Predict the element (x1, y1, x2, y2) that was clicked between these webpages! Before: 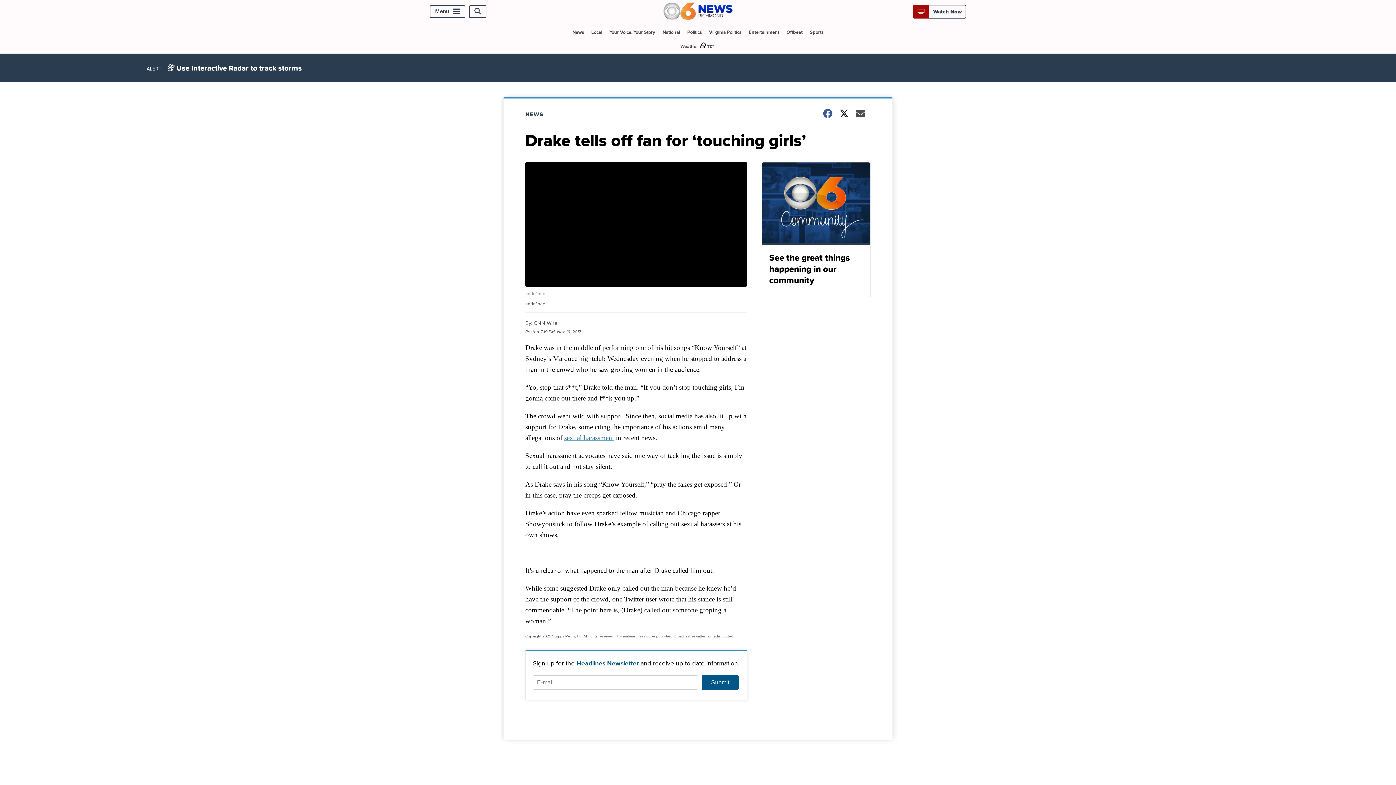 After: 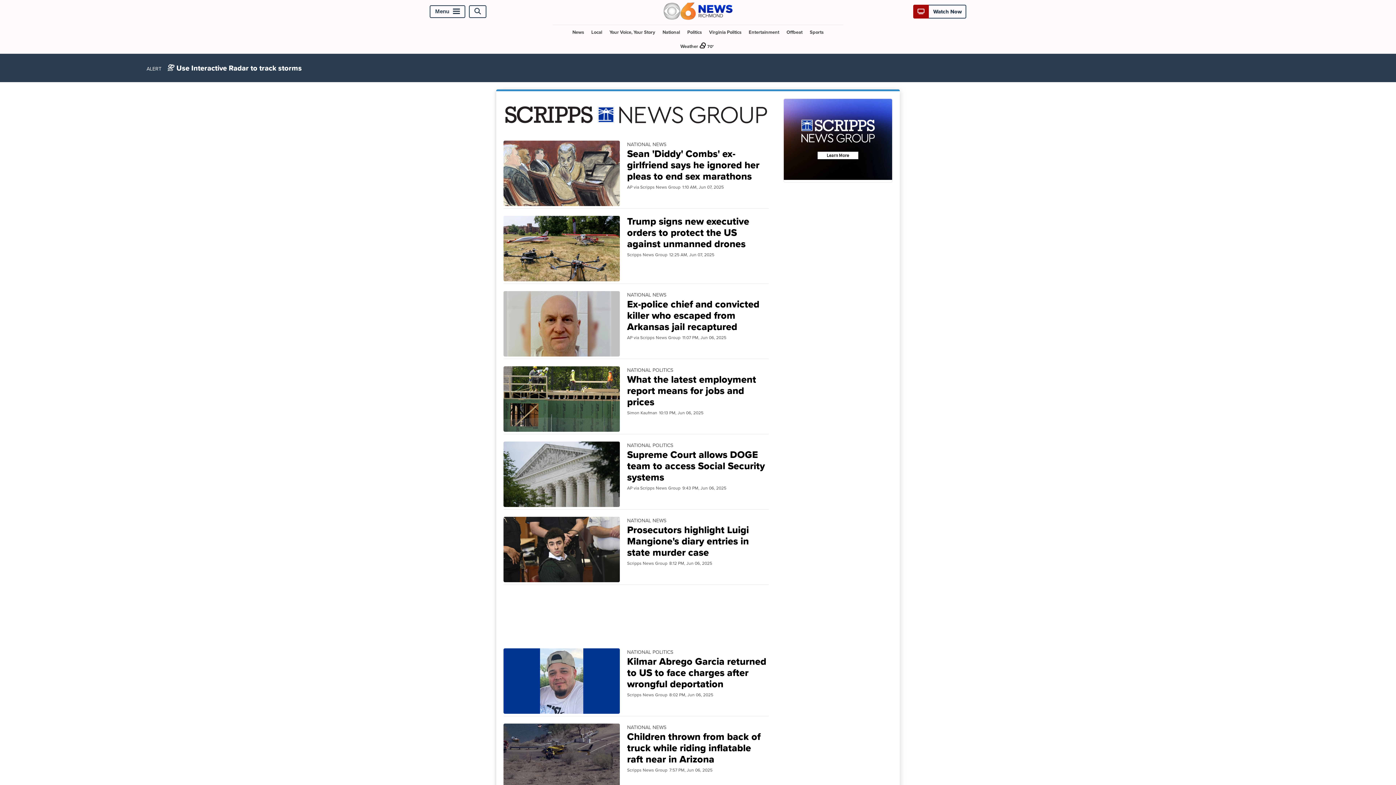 Action: bbox: (659, 24, 683, 39) label: National